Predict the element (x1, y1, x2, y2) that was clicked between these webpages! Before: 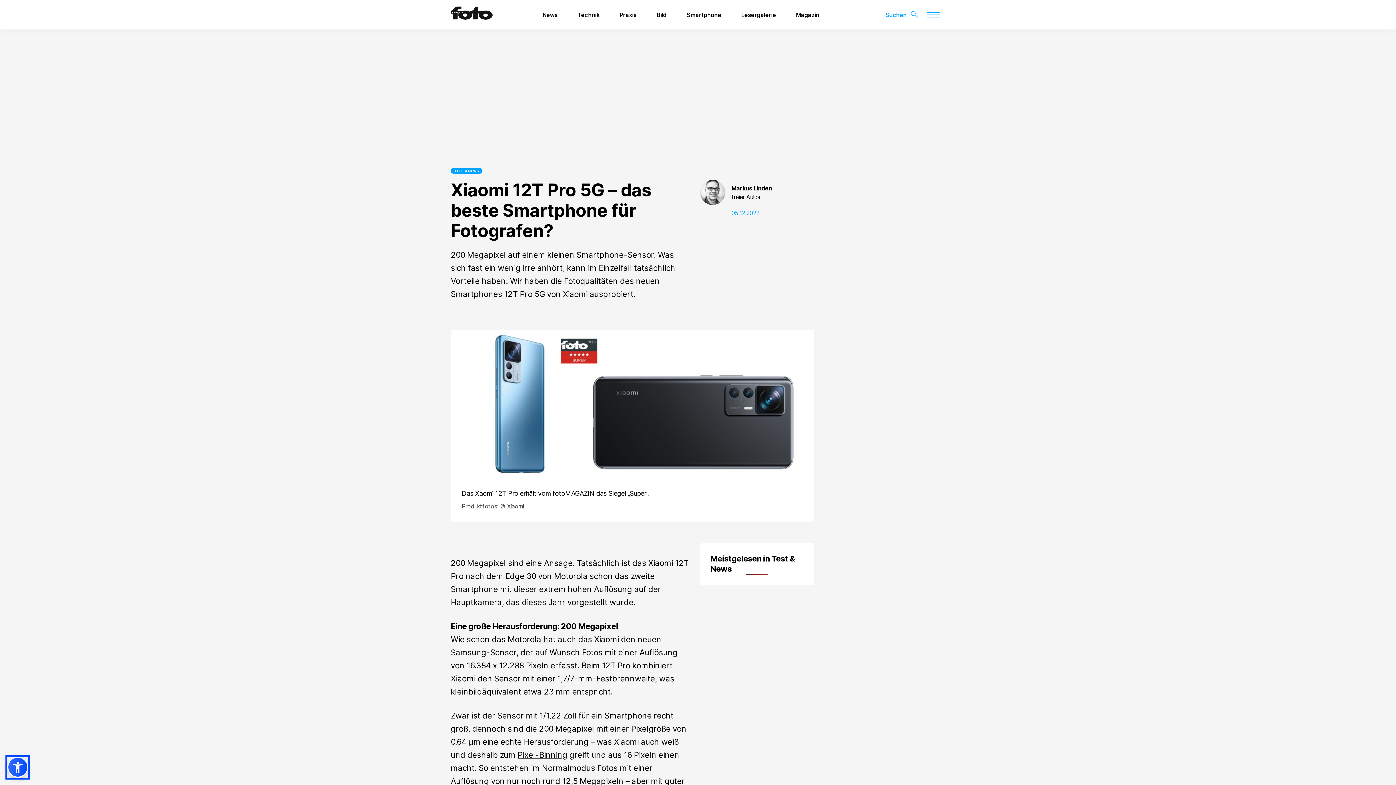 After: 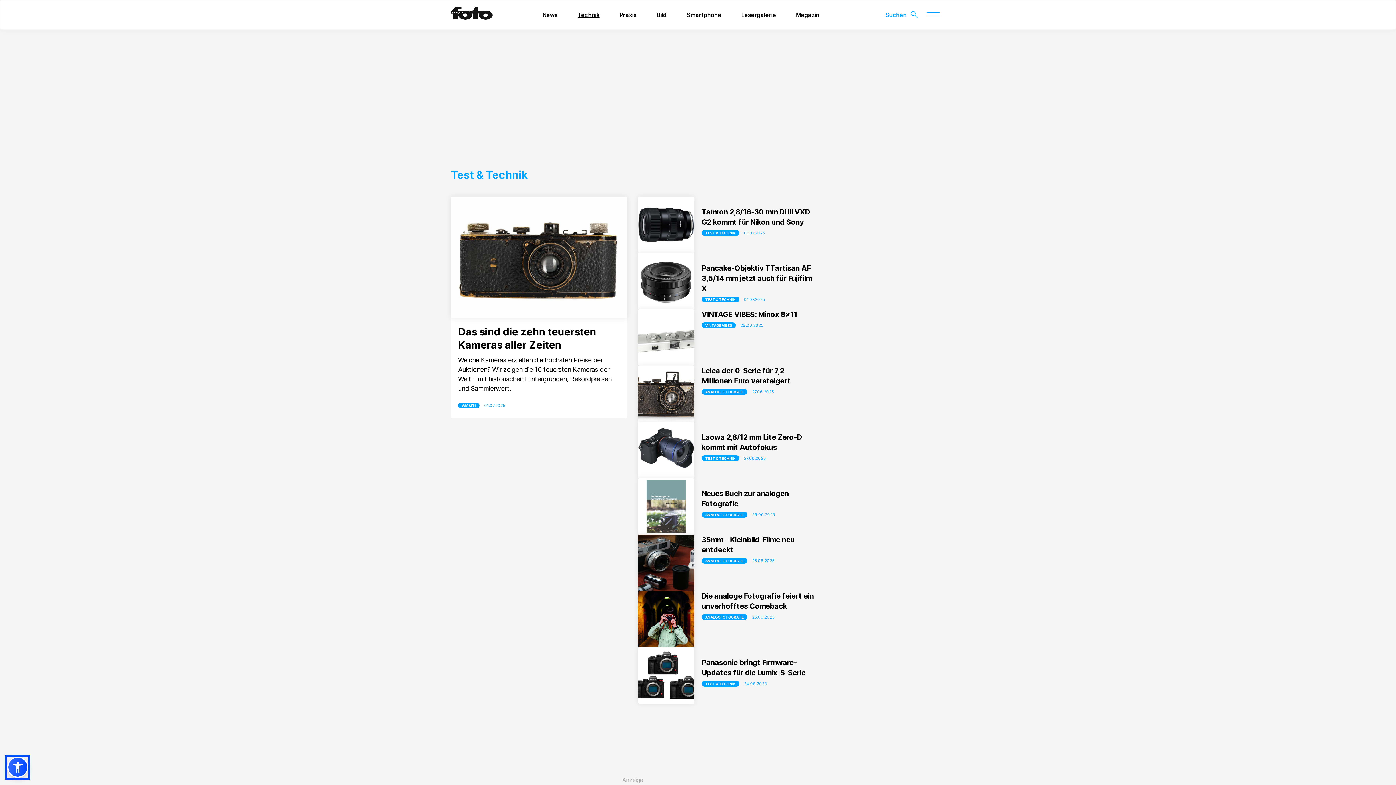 Action: bbox: (572, 6, 605, 22) label: Technik